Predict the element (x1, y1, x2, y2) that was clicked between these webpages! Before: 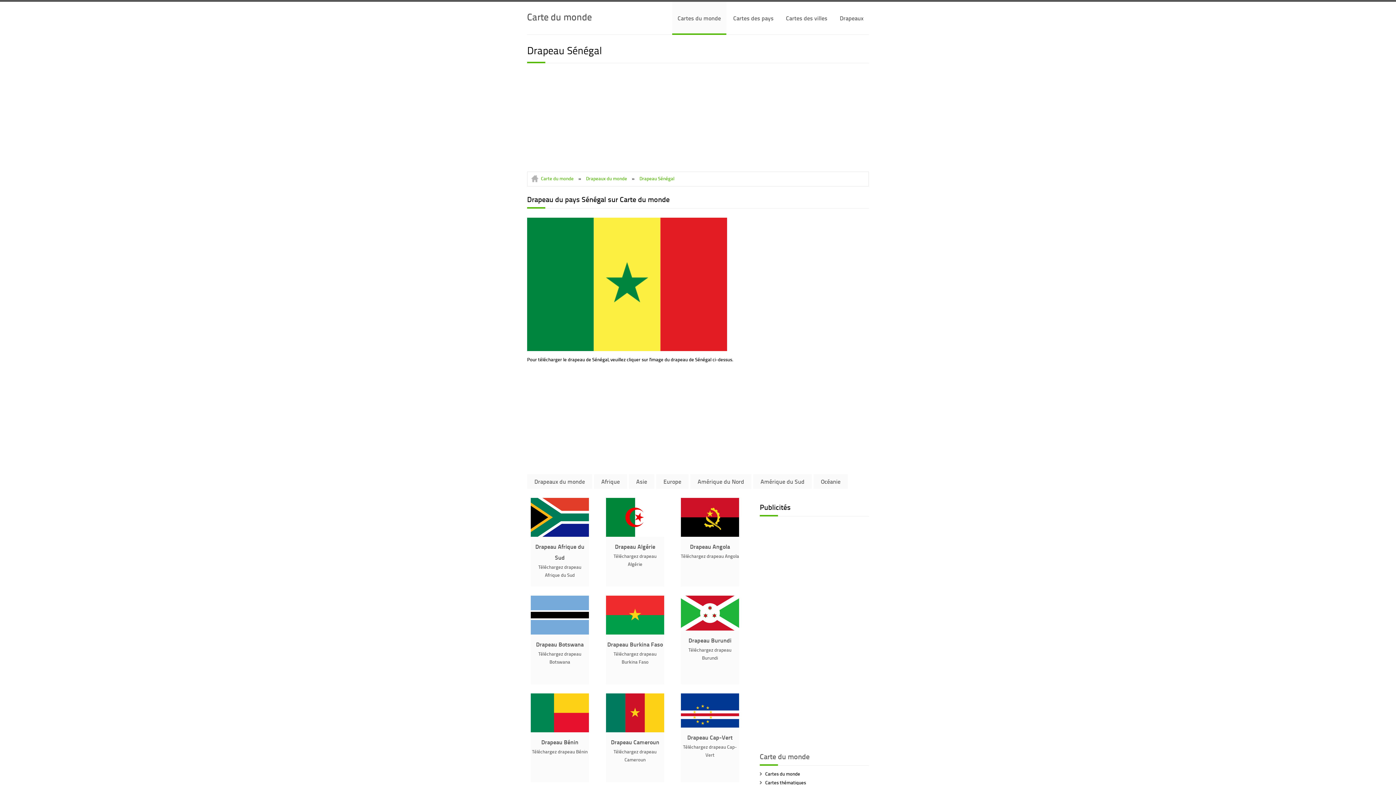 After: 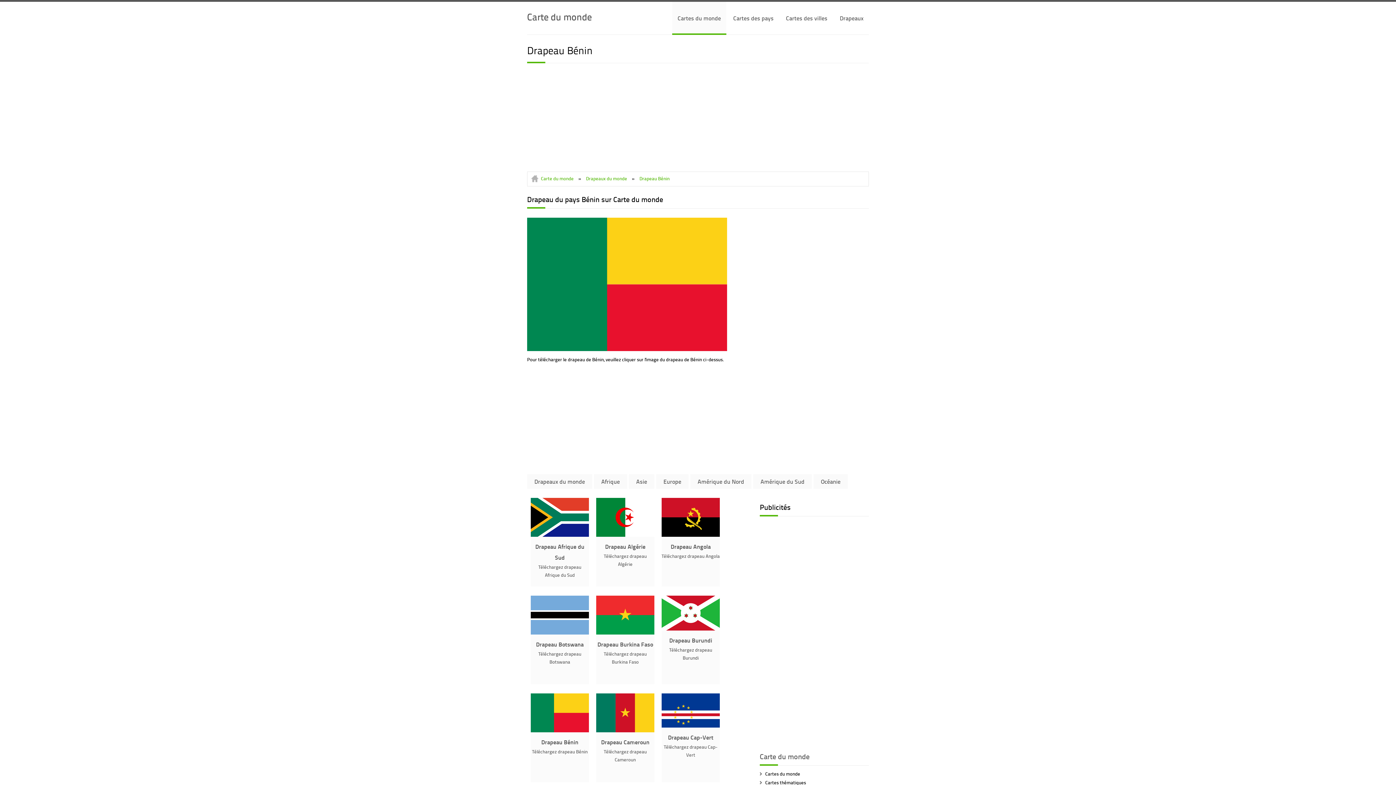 Action: label: Drapeau Bénin bbox: (541, 738, 578, 746)